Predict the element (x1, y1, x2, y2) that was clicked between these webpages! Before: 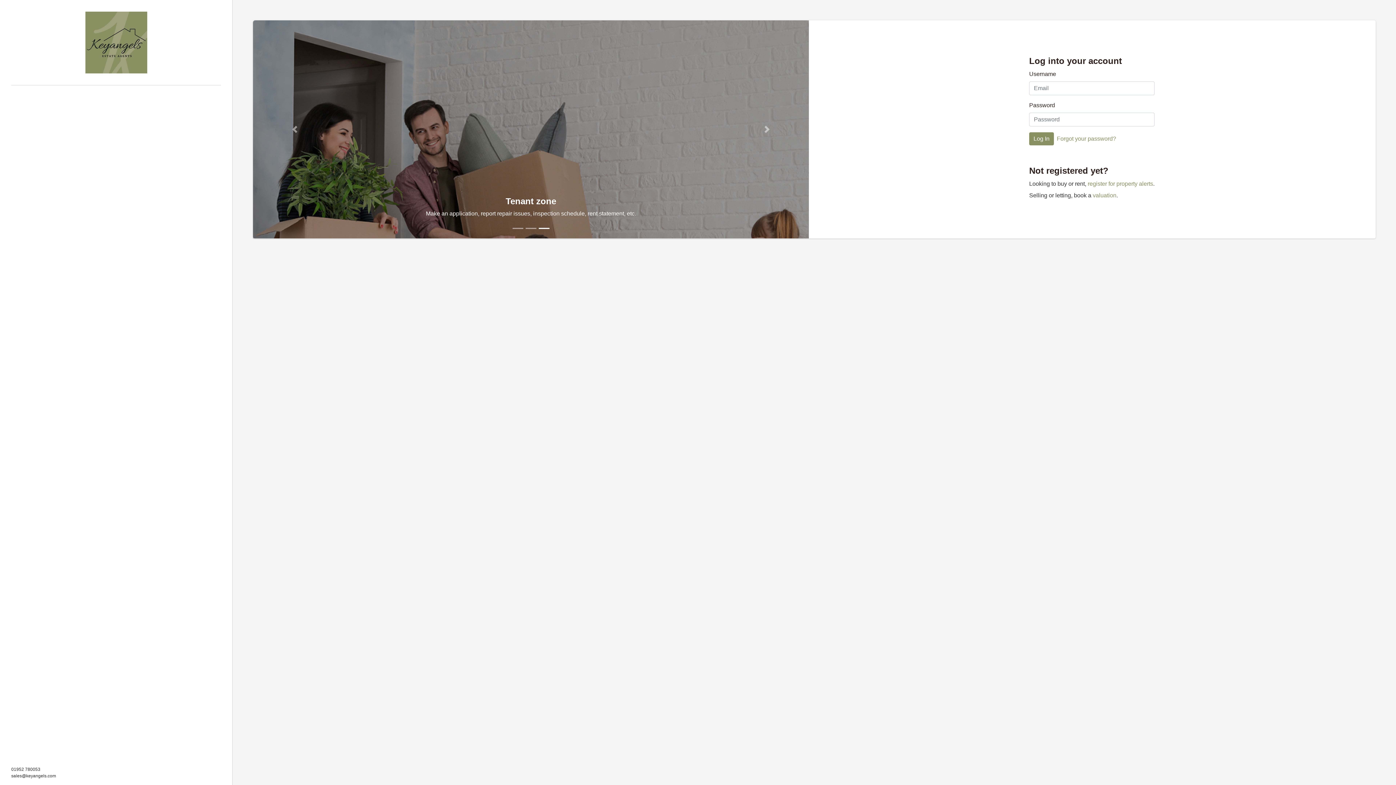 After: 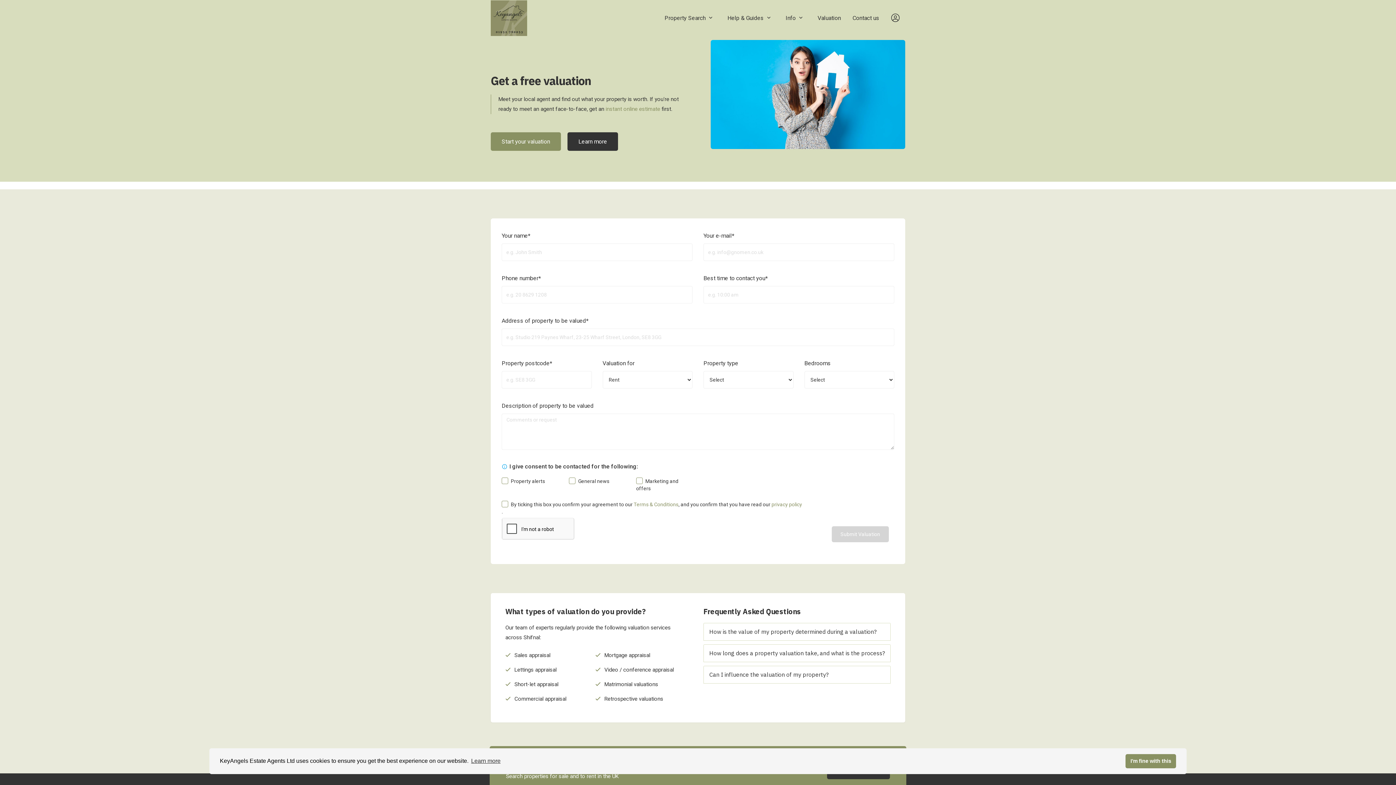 Action: bbox: (1093, 192, 1116, 198) label: valuation